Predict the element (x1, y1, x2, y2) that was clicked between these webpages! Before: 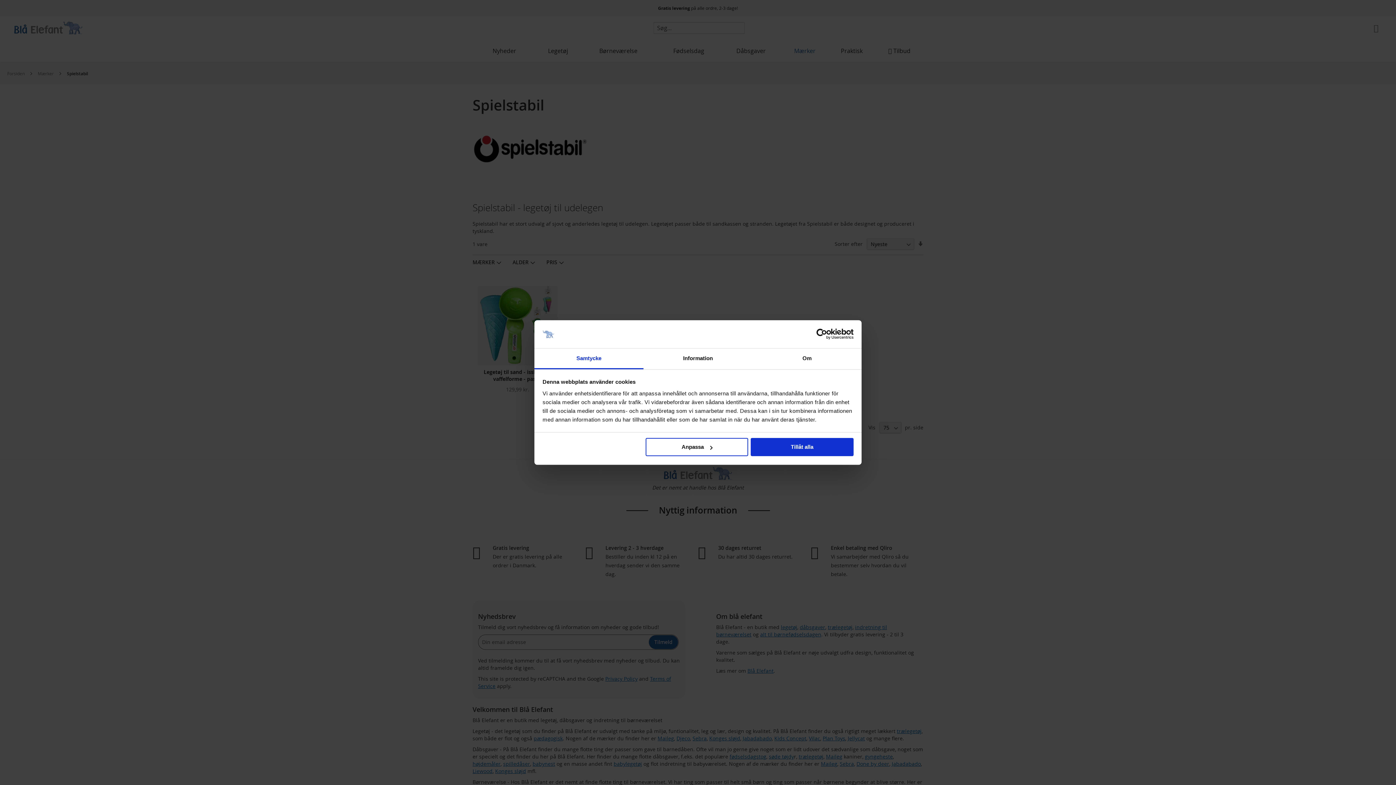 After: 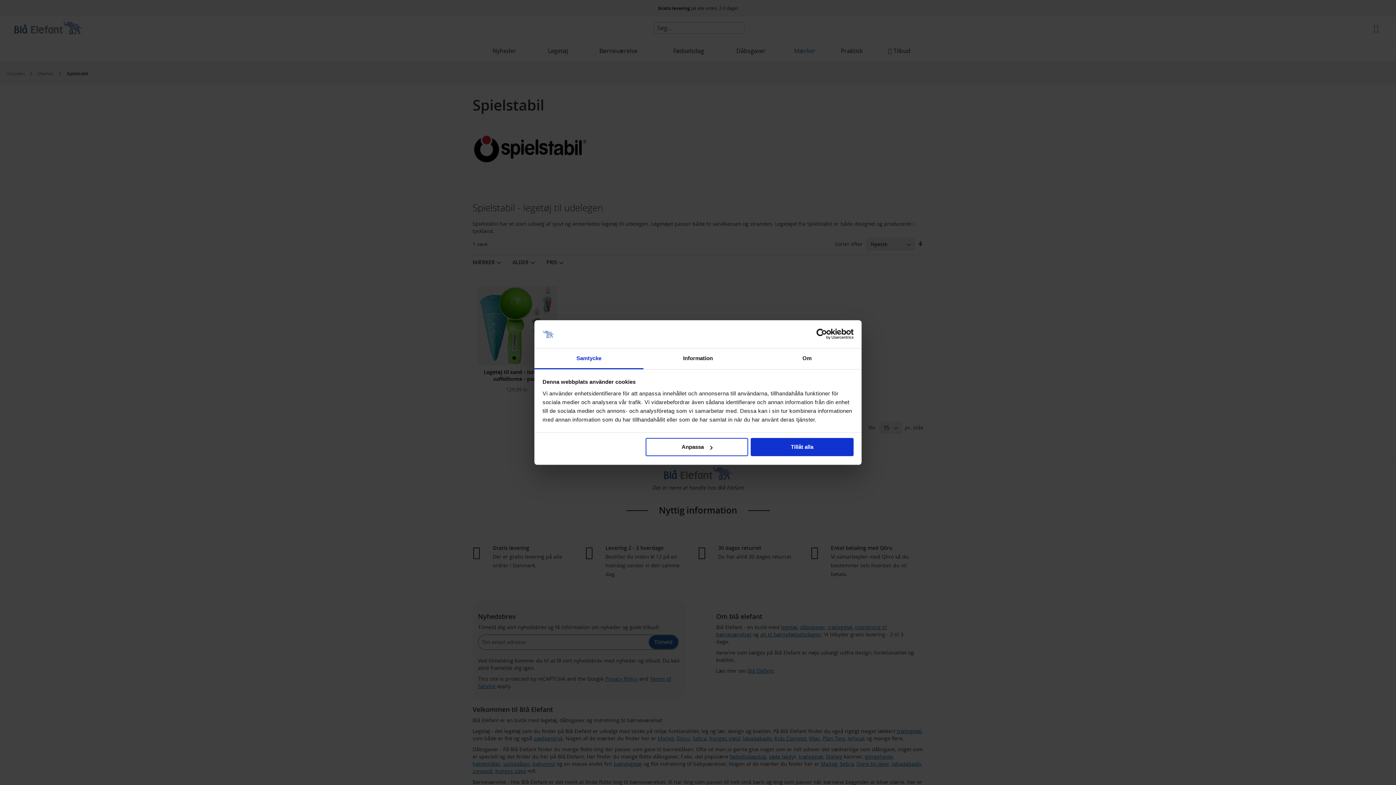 Action: label: Samtycke bbox: (534, 348, 643, 369)